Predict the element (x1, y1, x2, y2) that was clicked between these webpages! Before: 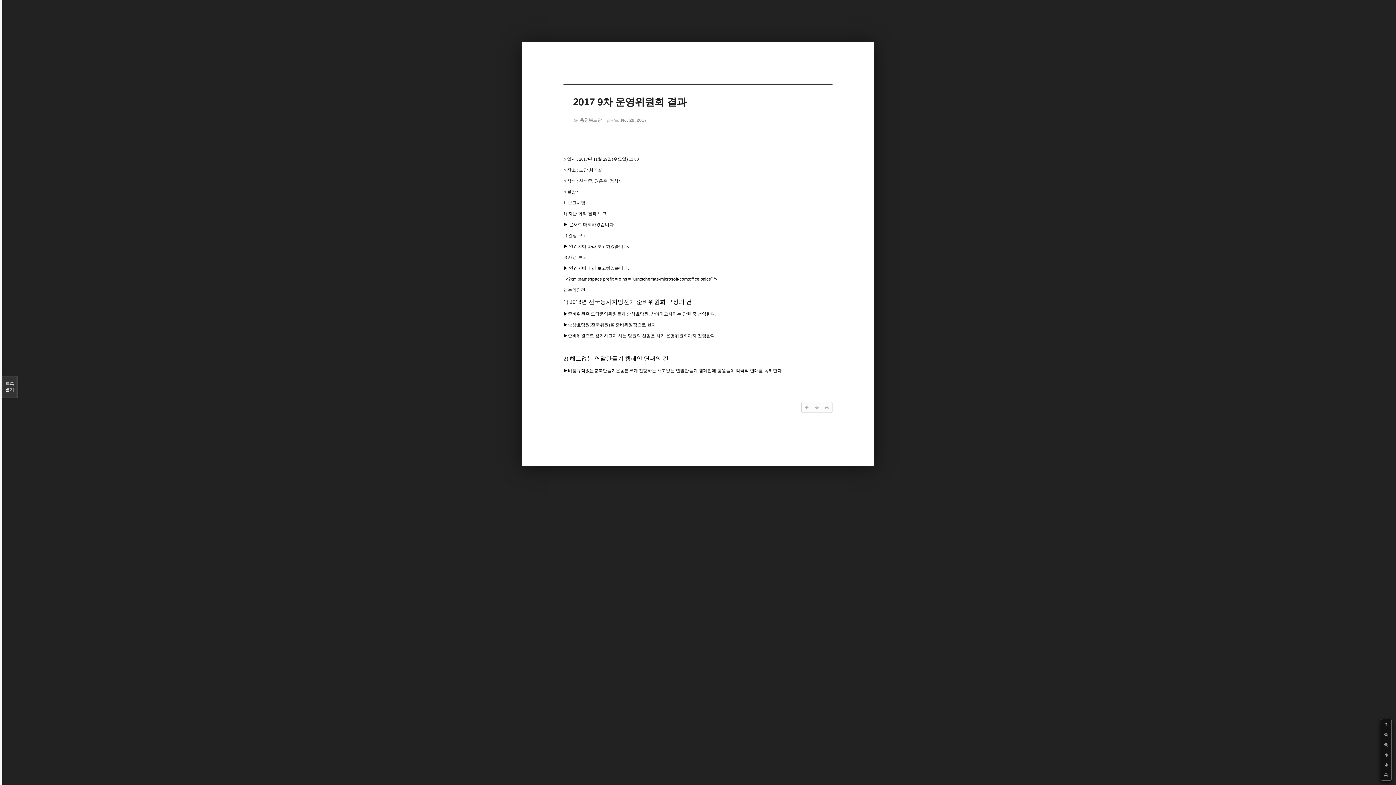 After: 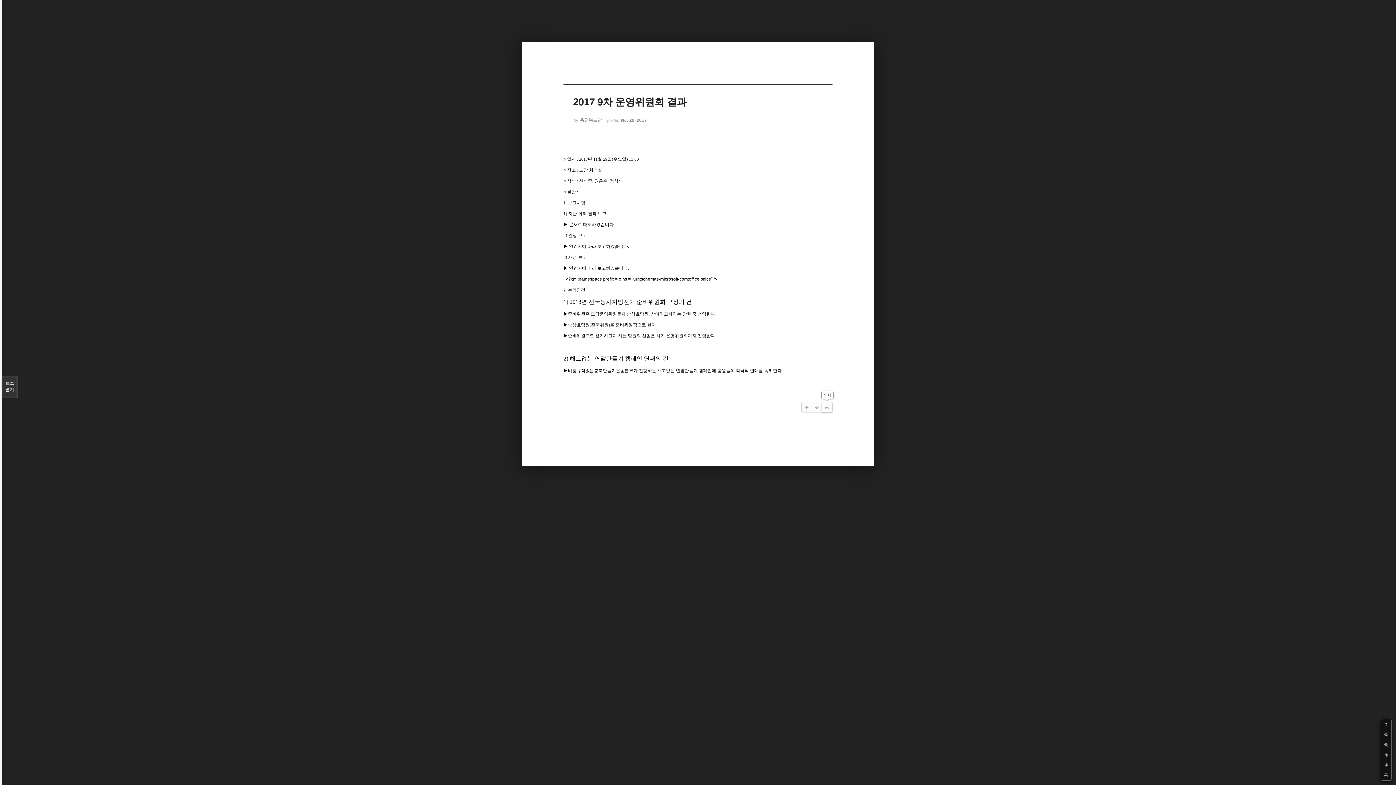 Action: bbox: (822, 402, 832, 412)